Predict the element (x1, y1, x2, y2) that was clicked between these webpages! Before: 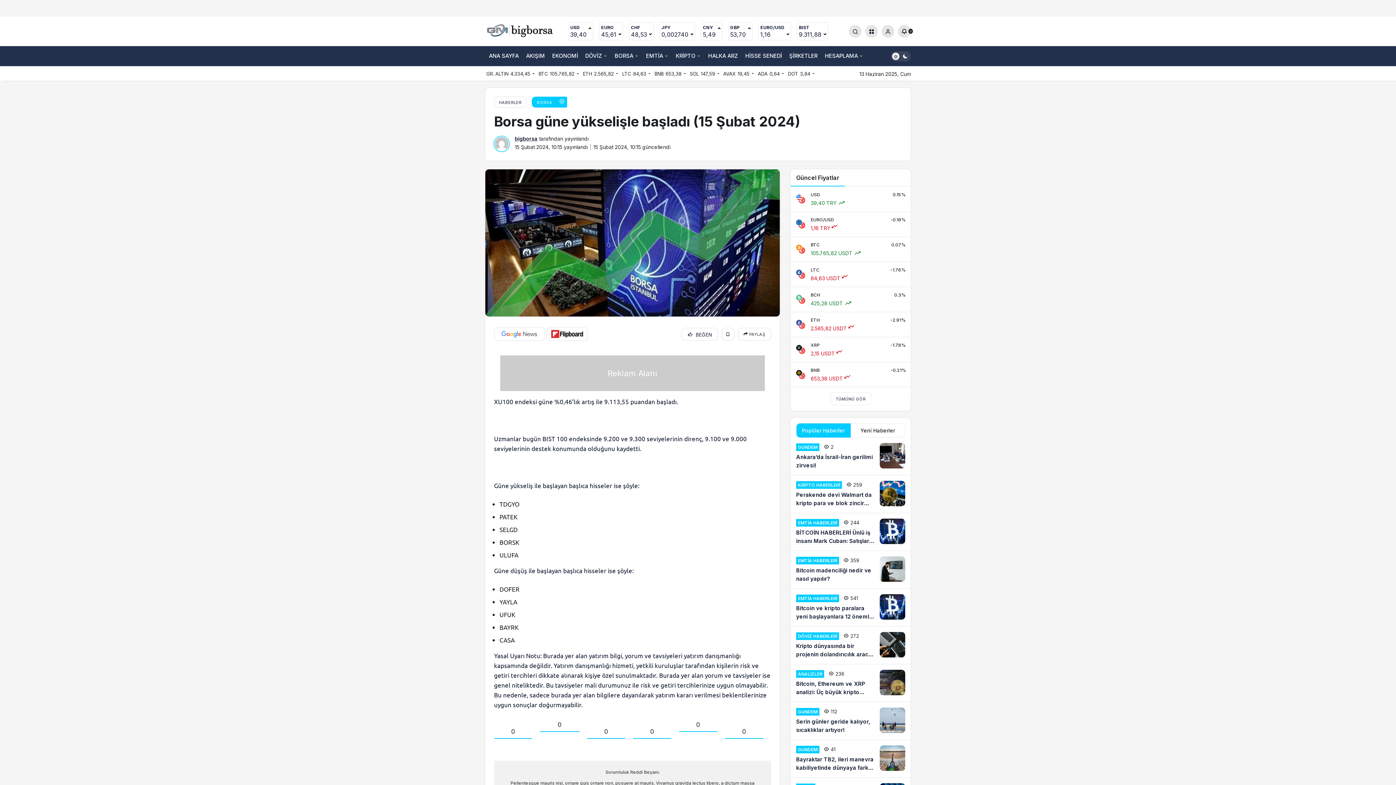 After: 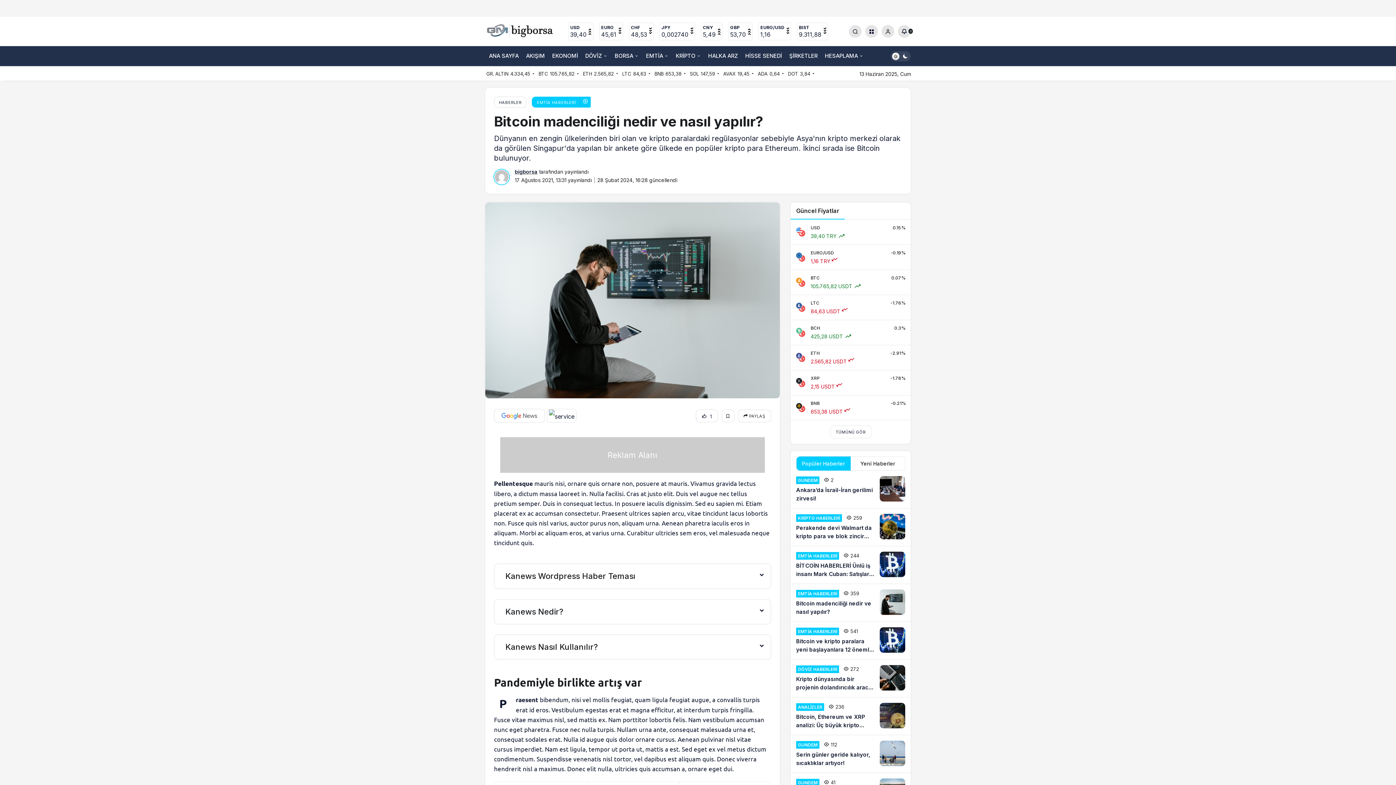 Action: label: Bitcoin madenciliği nedir ve nasıl yapılır? bbox: (790, 551, 910, 588)